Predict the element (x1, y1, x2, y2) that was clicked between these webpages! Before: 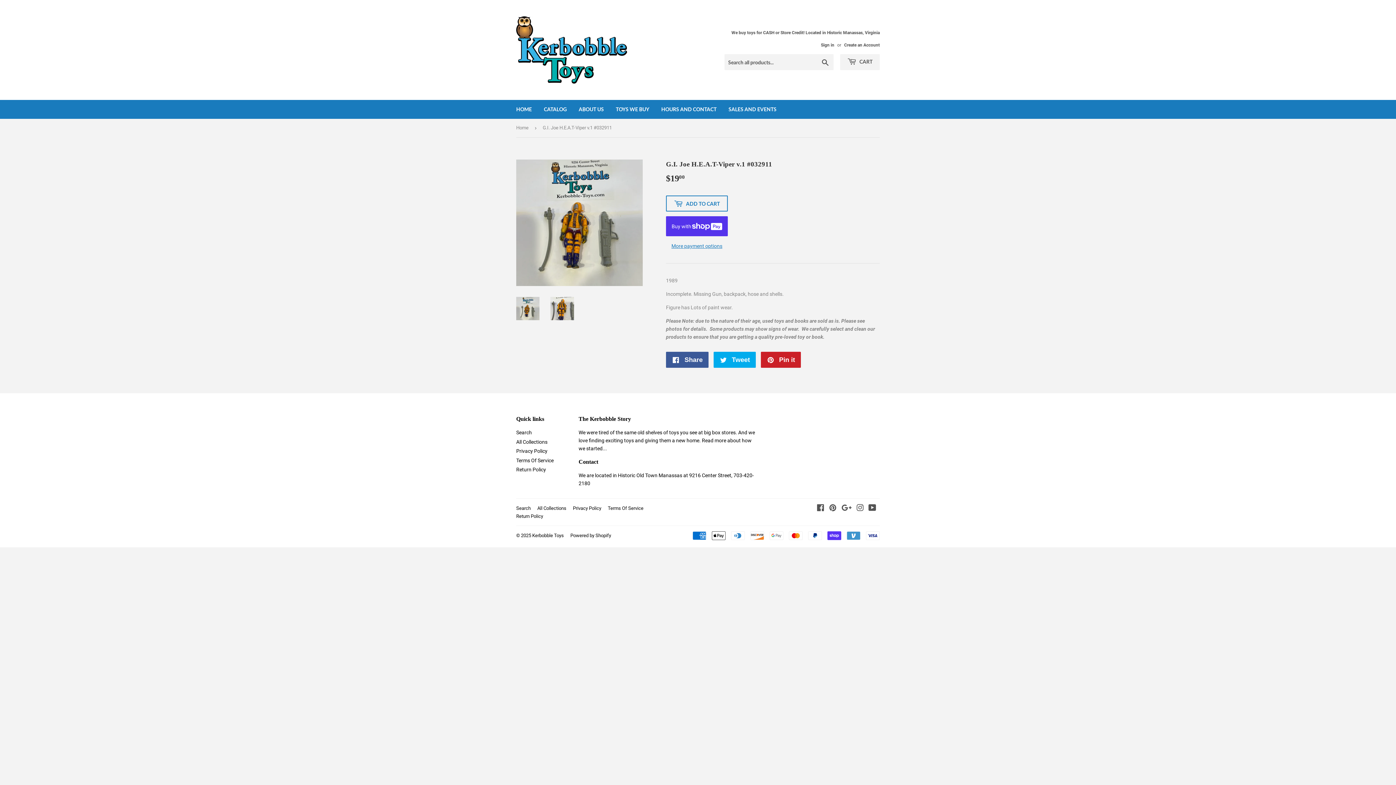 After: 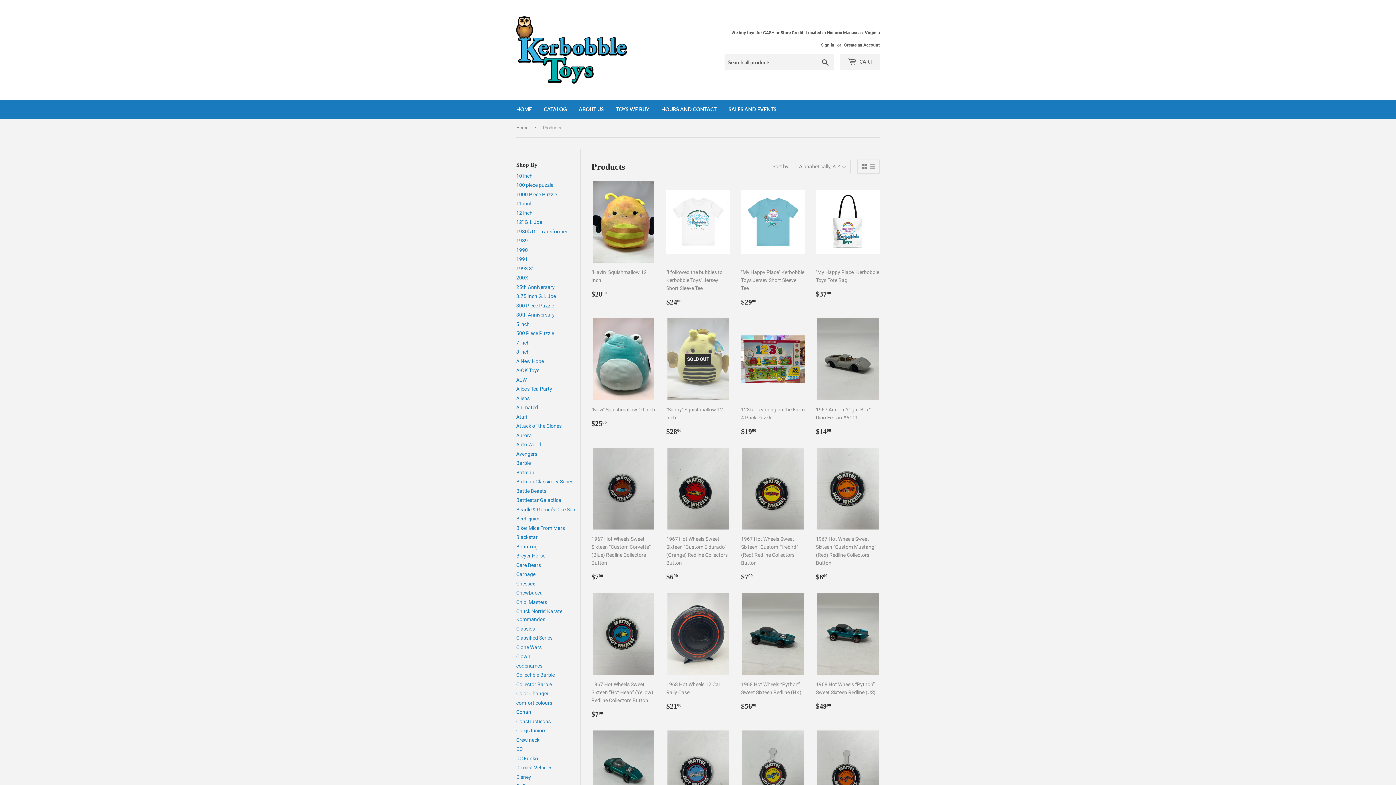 Action: bbox: (731, 29, 880, 36) label: We buy toys for CASH or Store Credit! Located in Historic Manassas, Virginia